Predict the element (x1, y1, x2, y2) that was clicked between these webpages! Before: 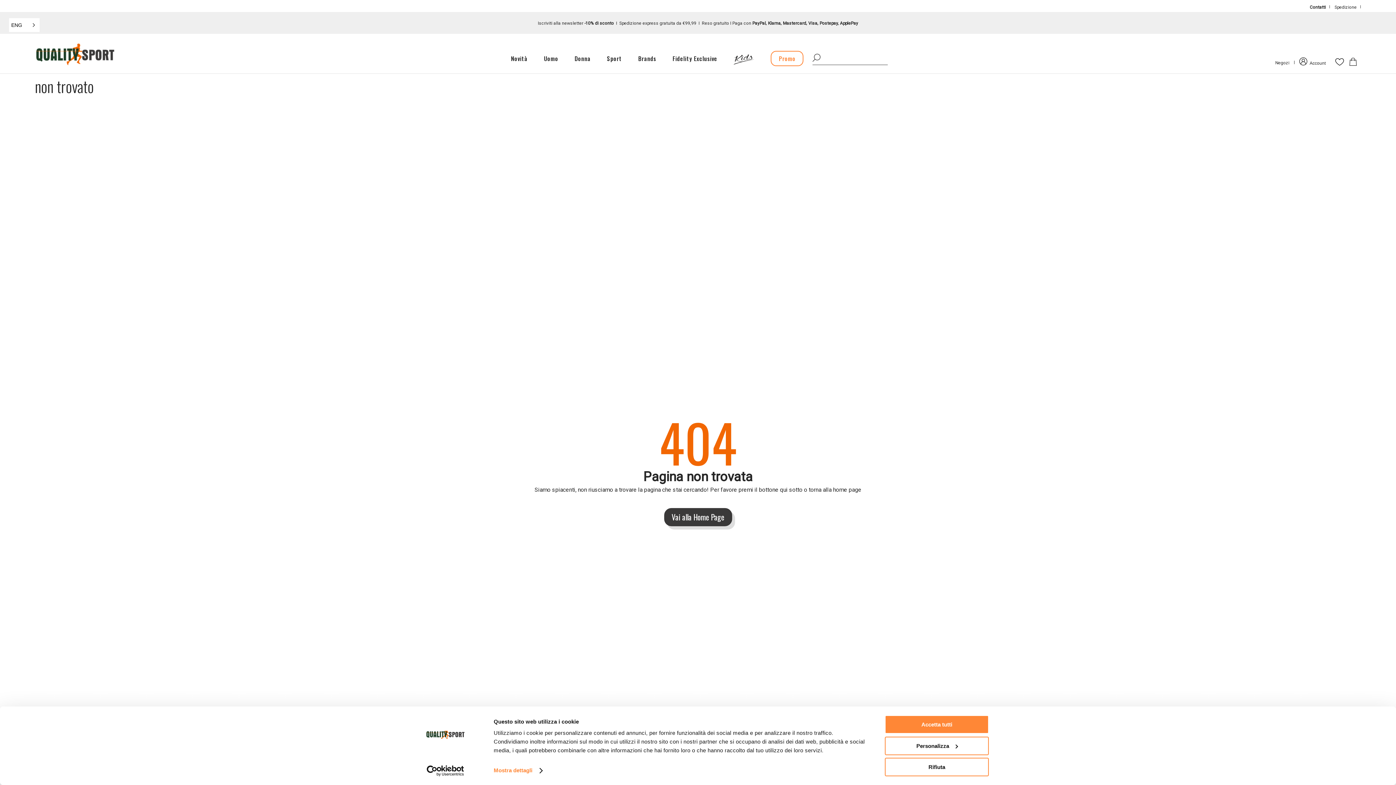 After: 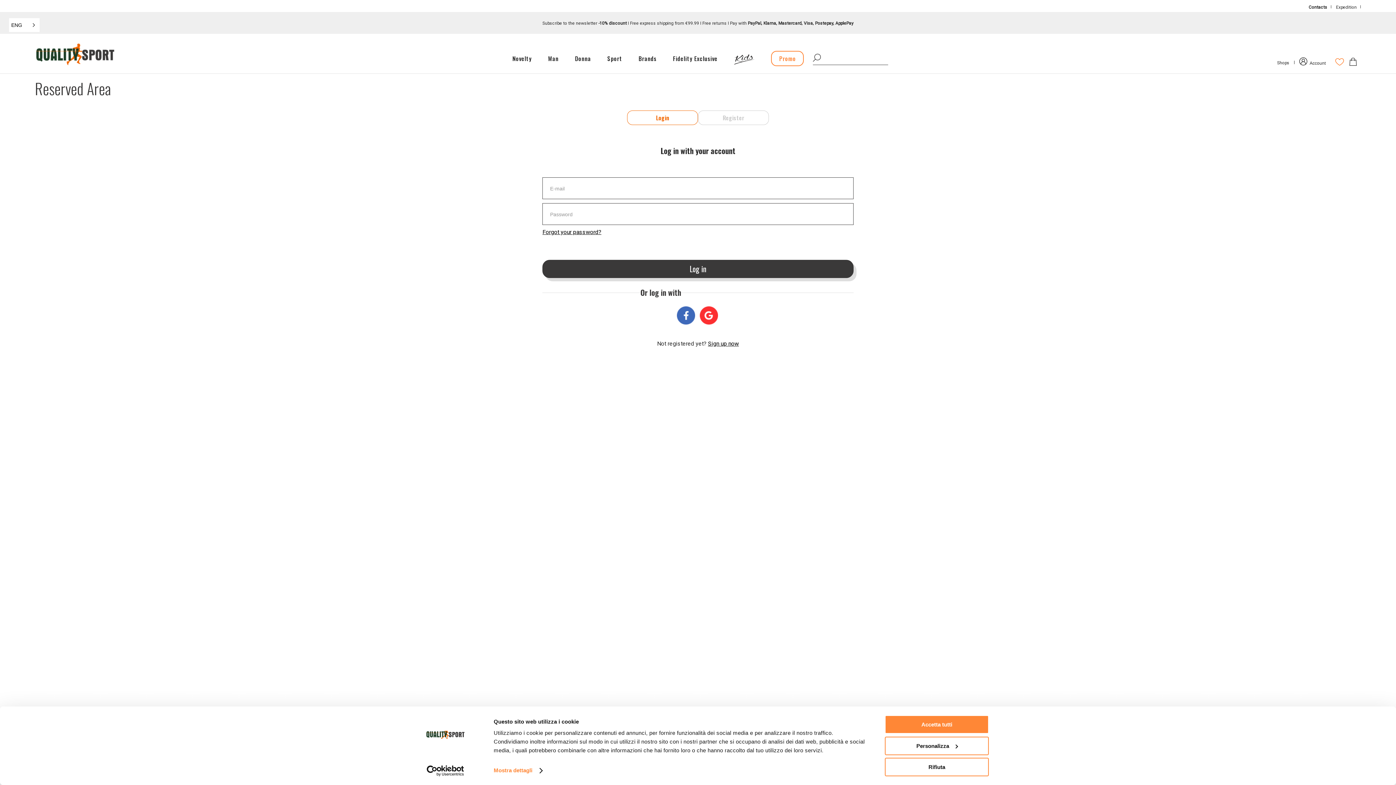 Action: label: Pagina Lista dei desideri bbox: (1334, 57, 1345, 67)